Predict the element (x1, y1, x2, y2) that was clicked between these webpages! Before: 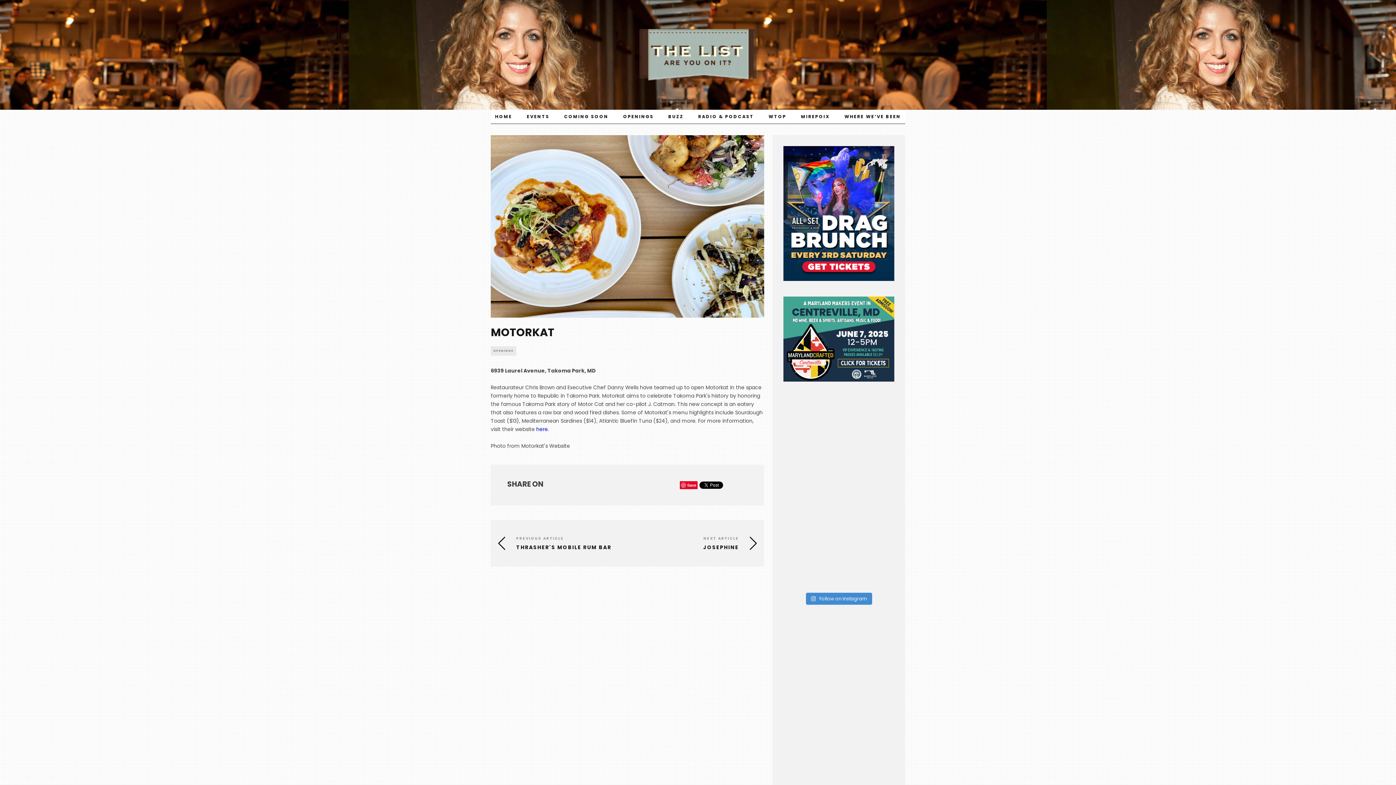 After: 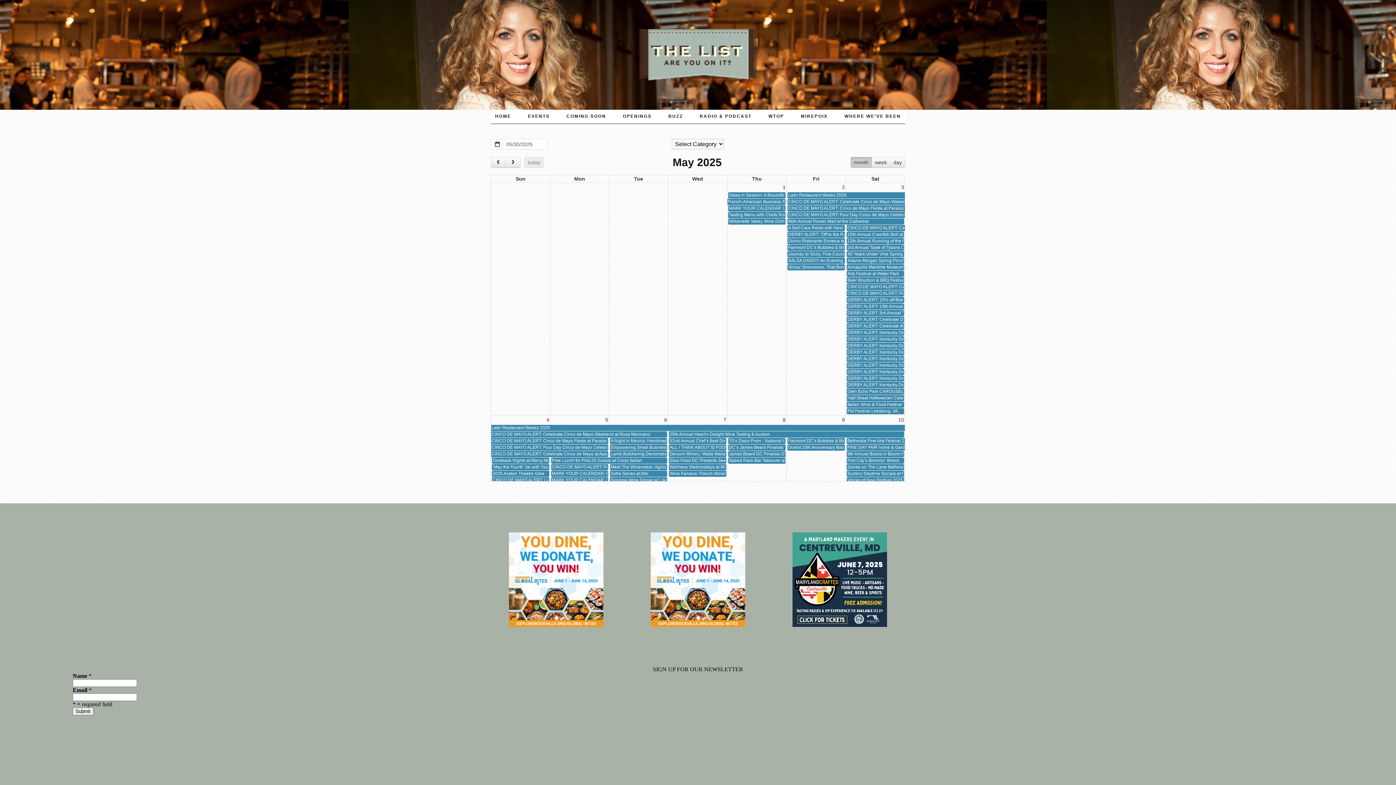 Action: bbox: (522, 109, 553, 123) label: EVENTS